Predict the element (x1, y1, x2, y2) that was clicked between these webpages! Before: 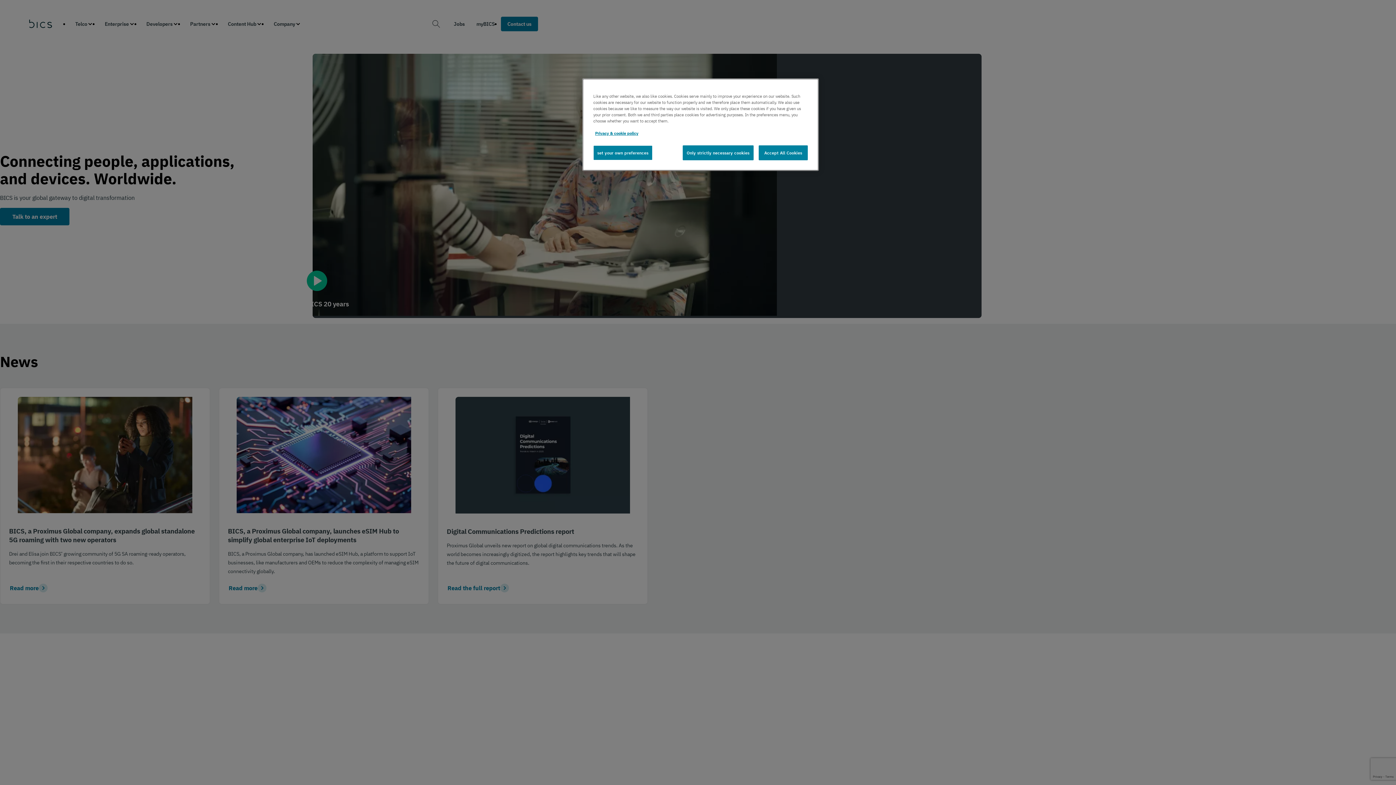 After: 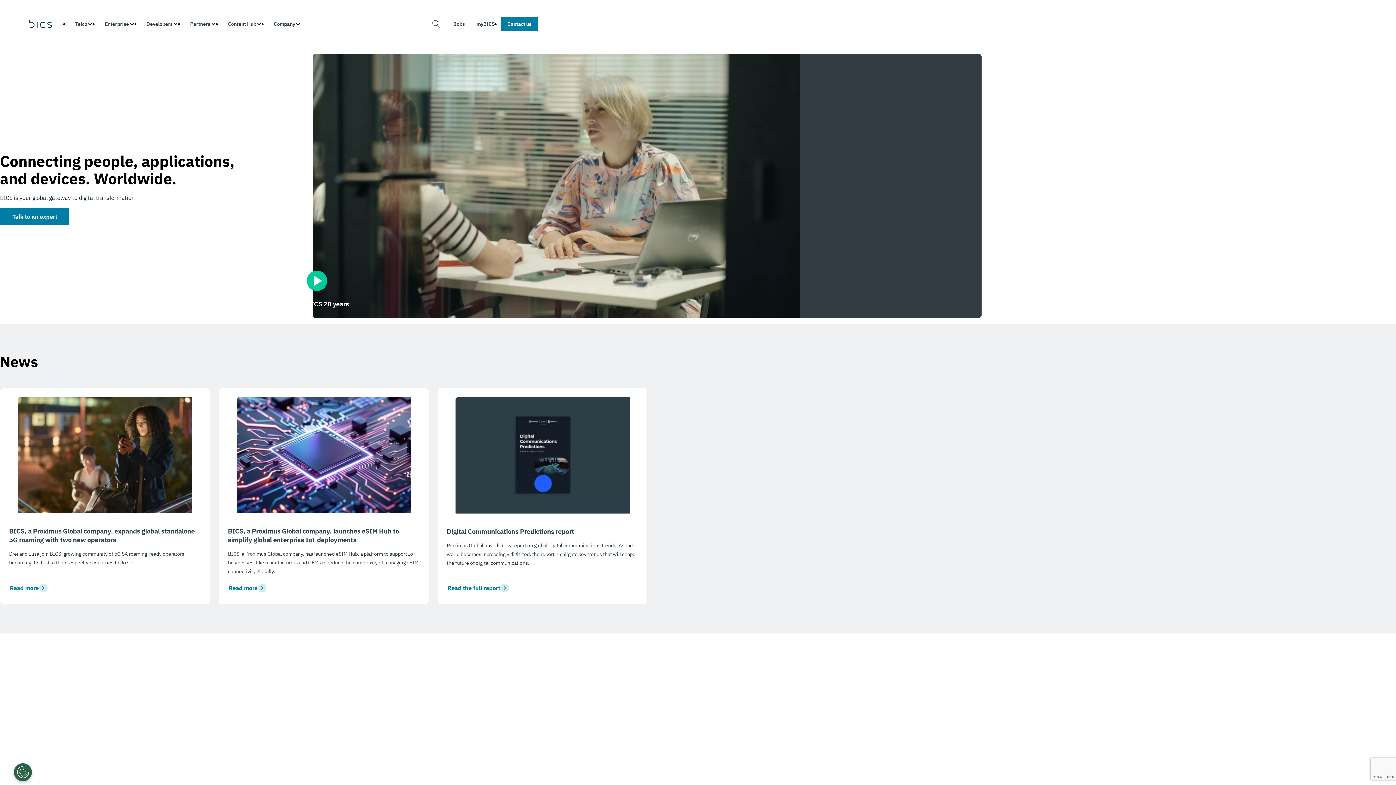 Action: label: Only strictly necessary cookies bbox: (682, 145, 753, 160)